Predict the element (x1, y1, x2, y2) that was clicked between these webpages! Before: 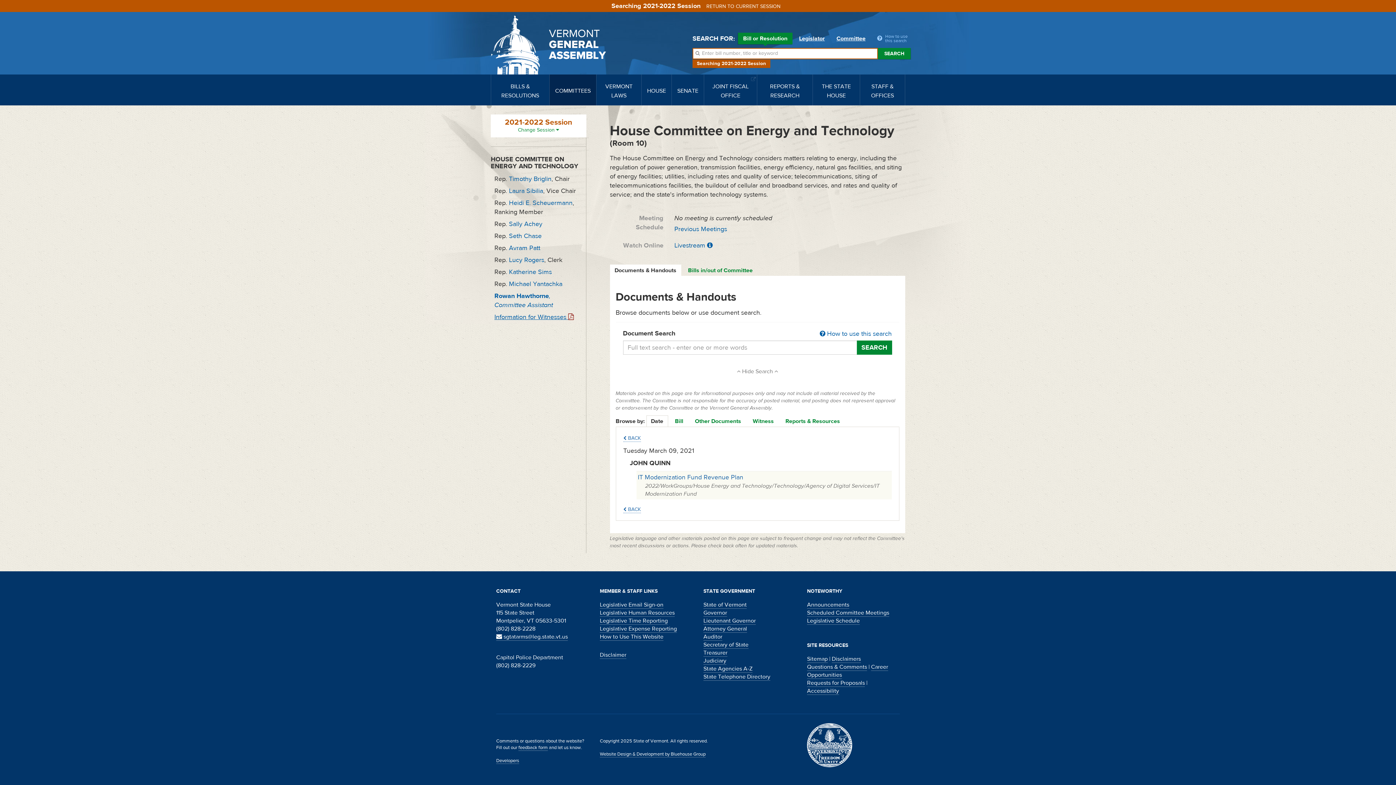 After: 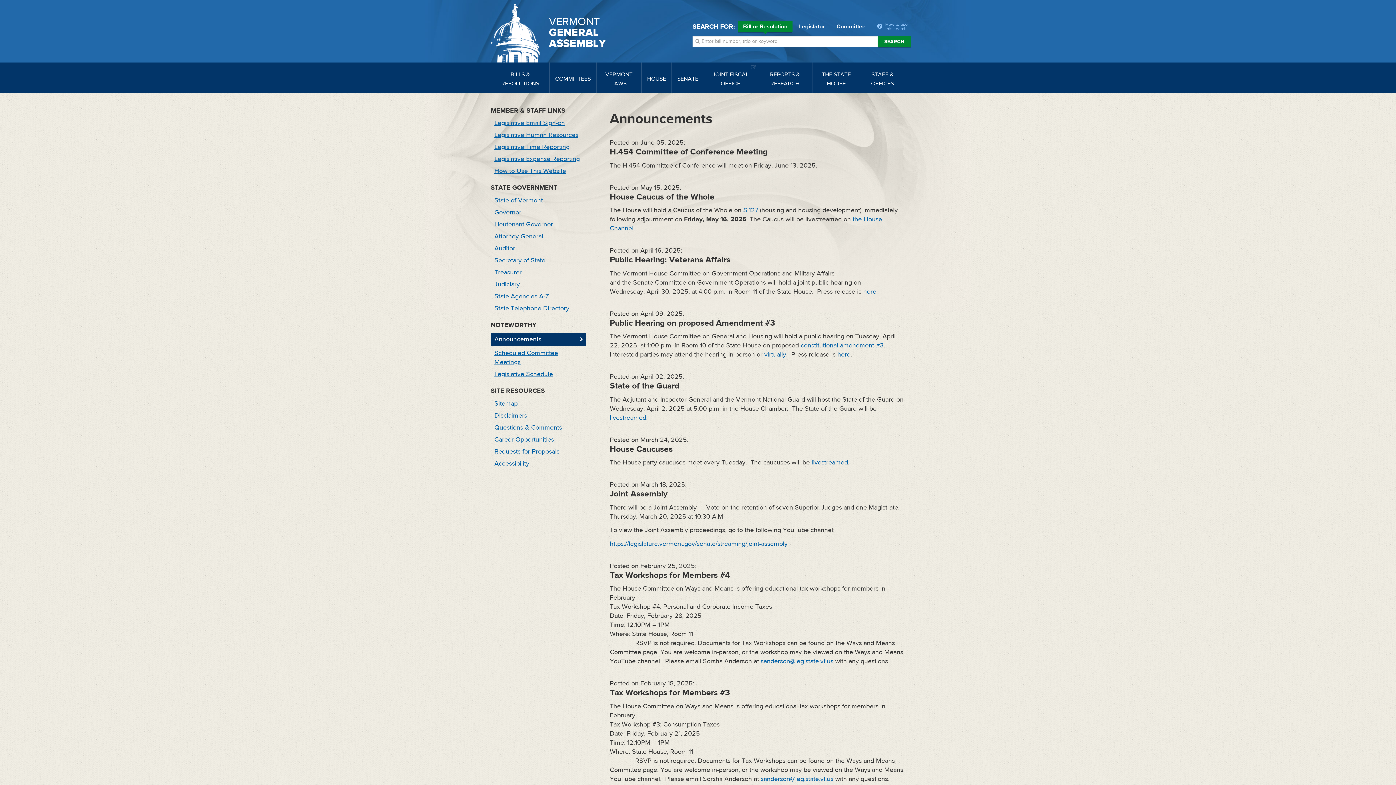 Action: label: Announcements bbox: (807, 601, 849, 609)